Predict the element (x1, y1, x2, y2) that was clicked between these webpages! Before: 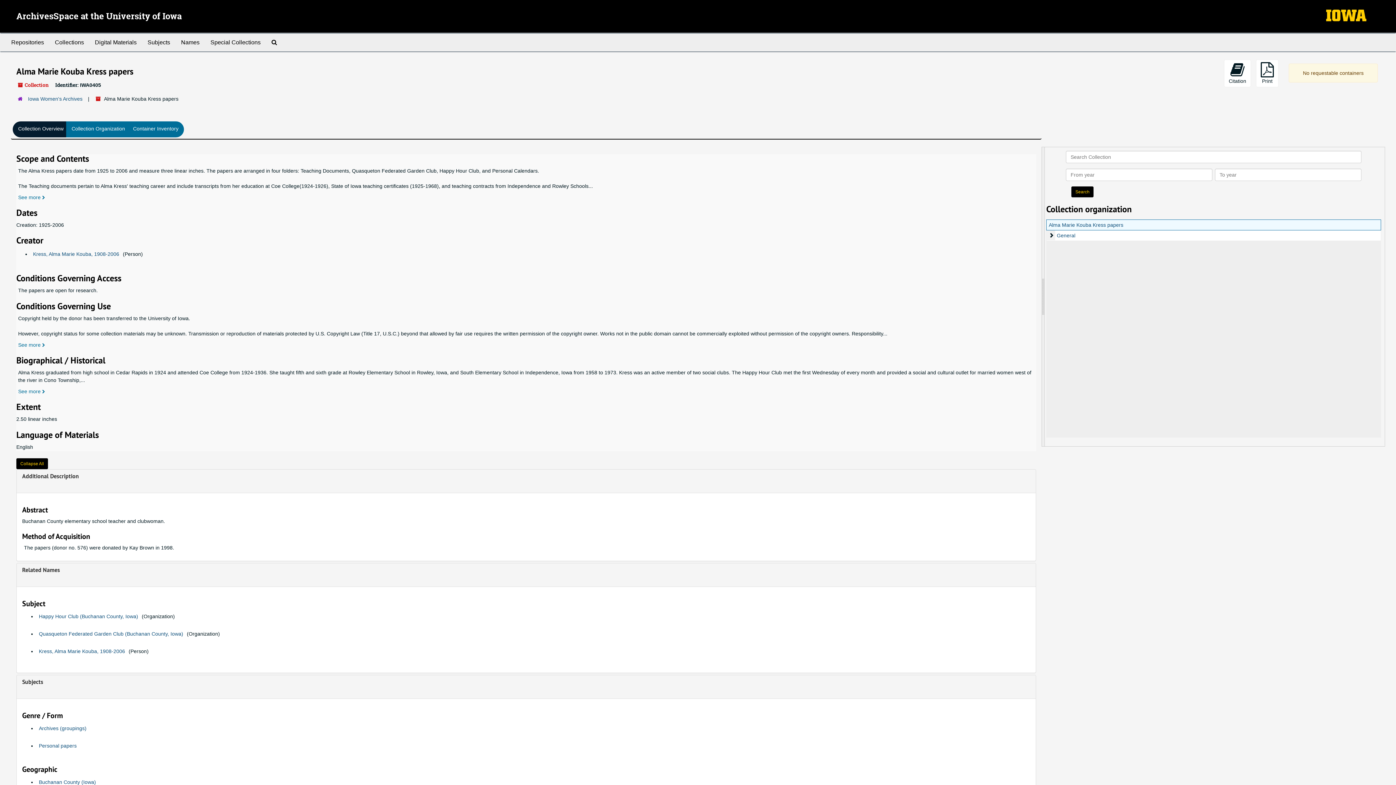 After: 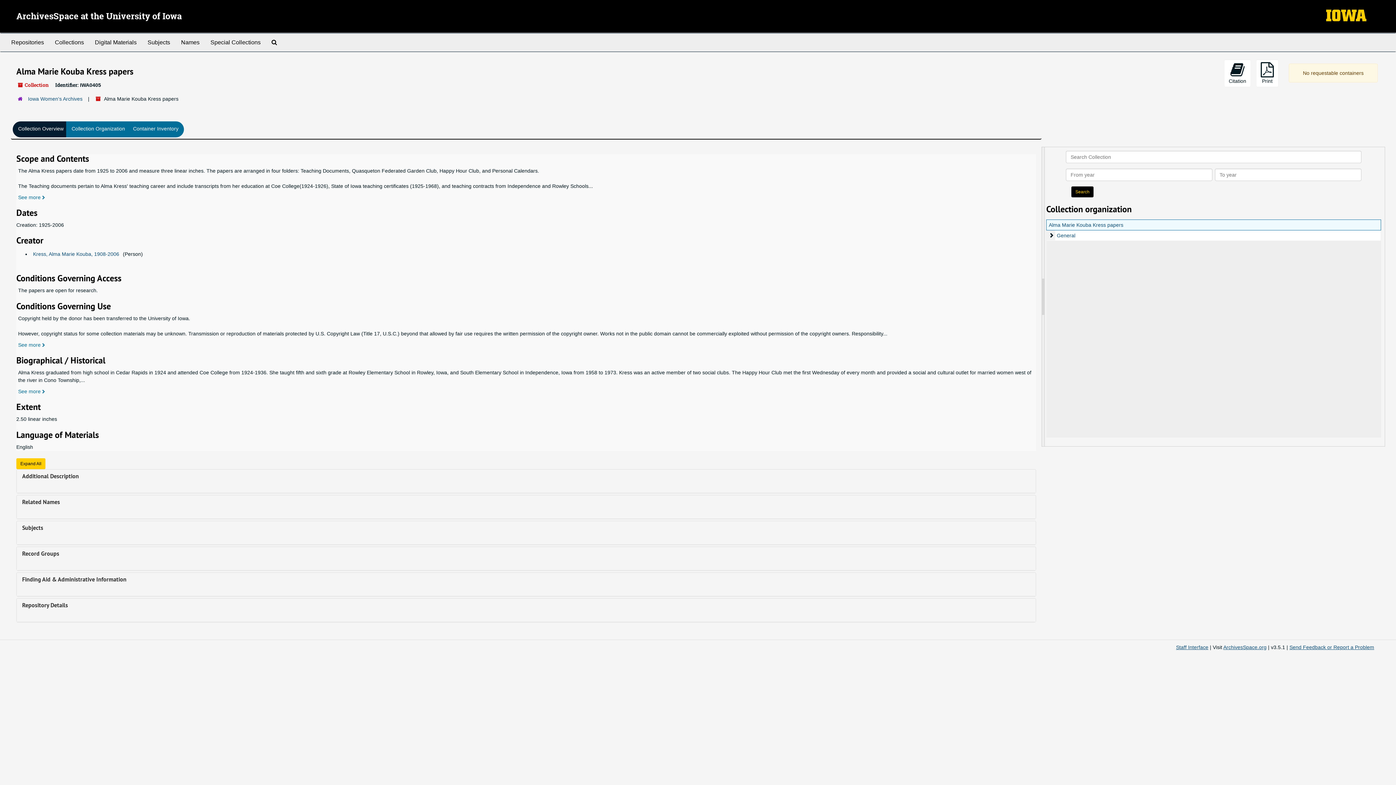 Action: bbox: (16, 458, 48, 469) label: Collapse All